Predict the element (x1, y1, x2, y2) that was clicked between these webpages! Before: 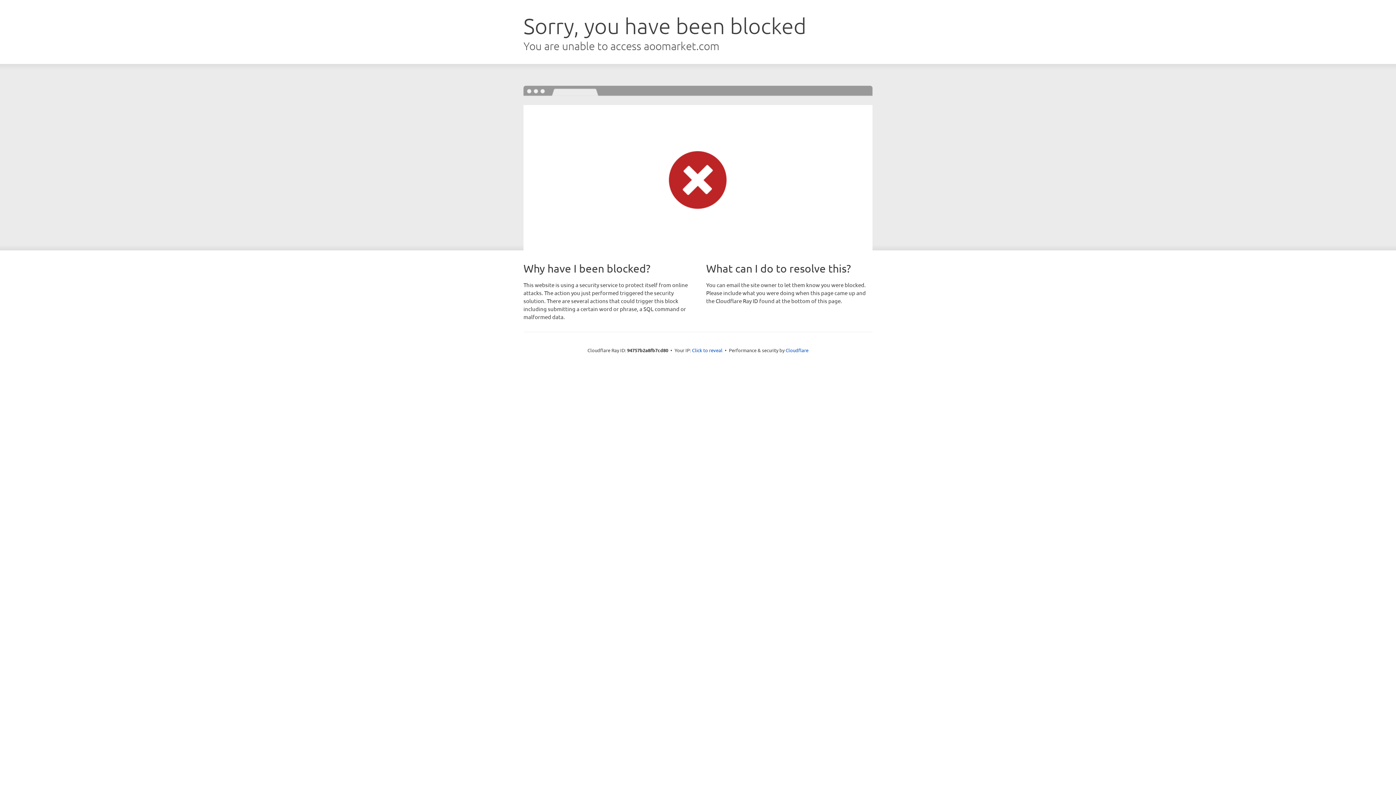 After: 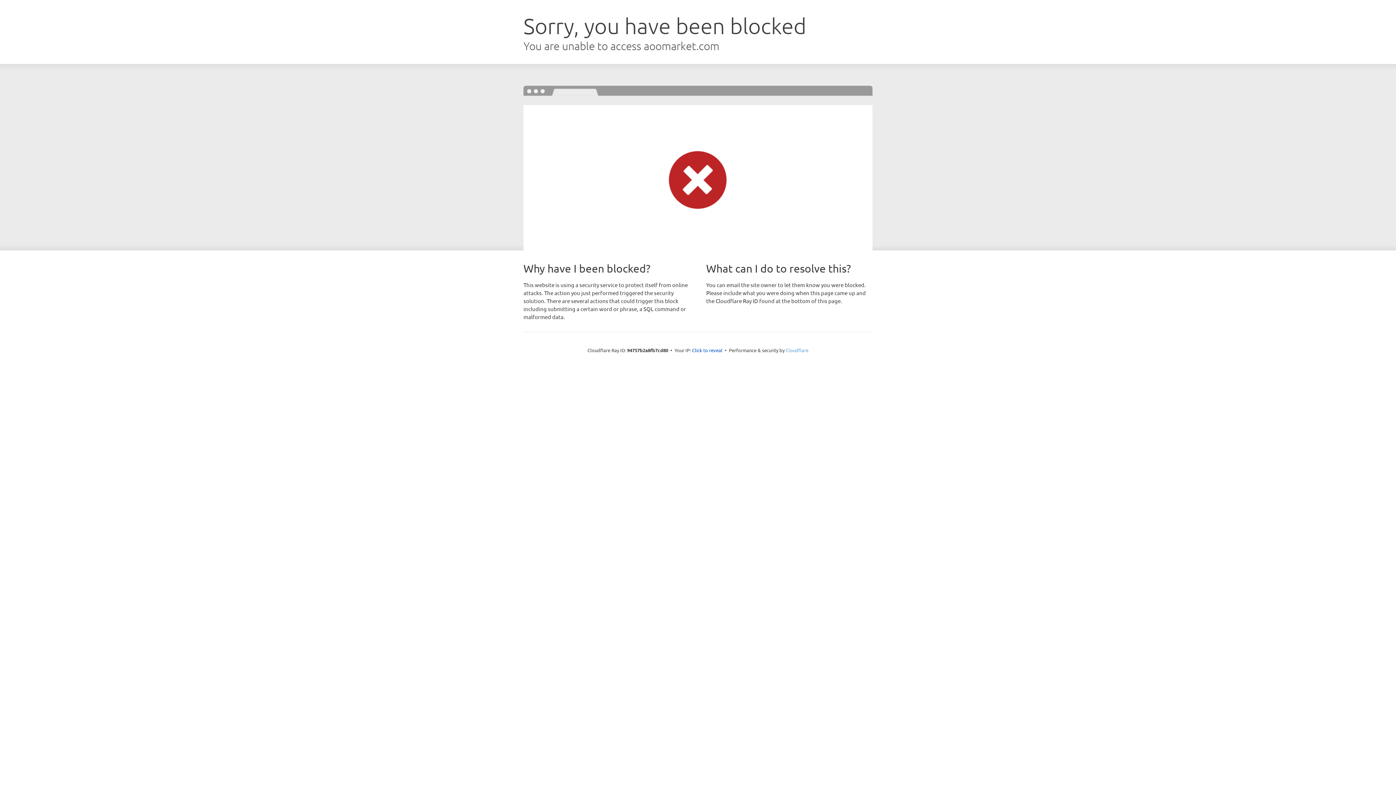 Action: label: Cloudflare bbox: (785, 347, 808, 353)